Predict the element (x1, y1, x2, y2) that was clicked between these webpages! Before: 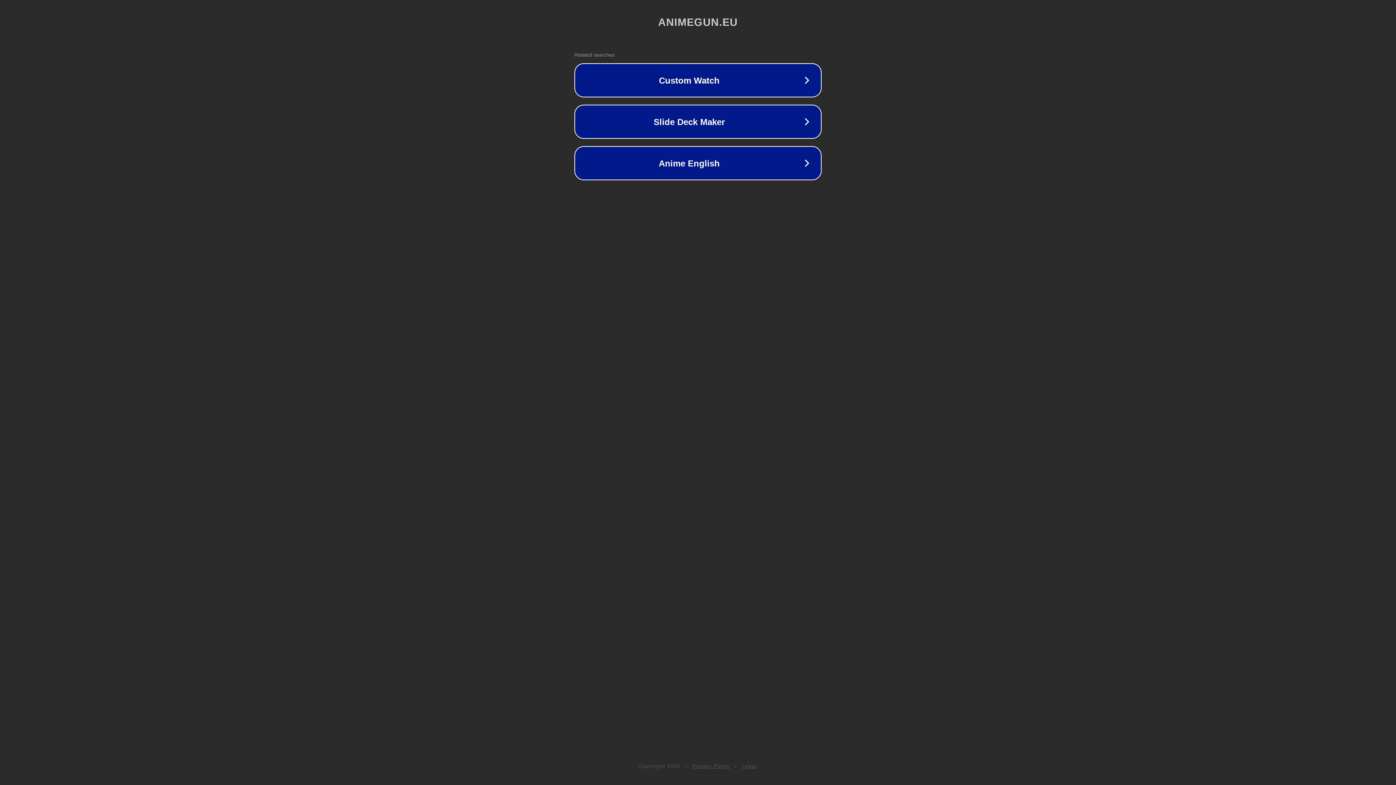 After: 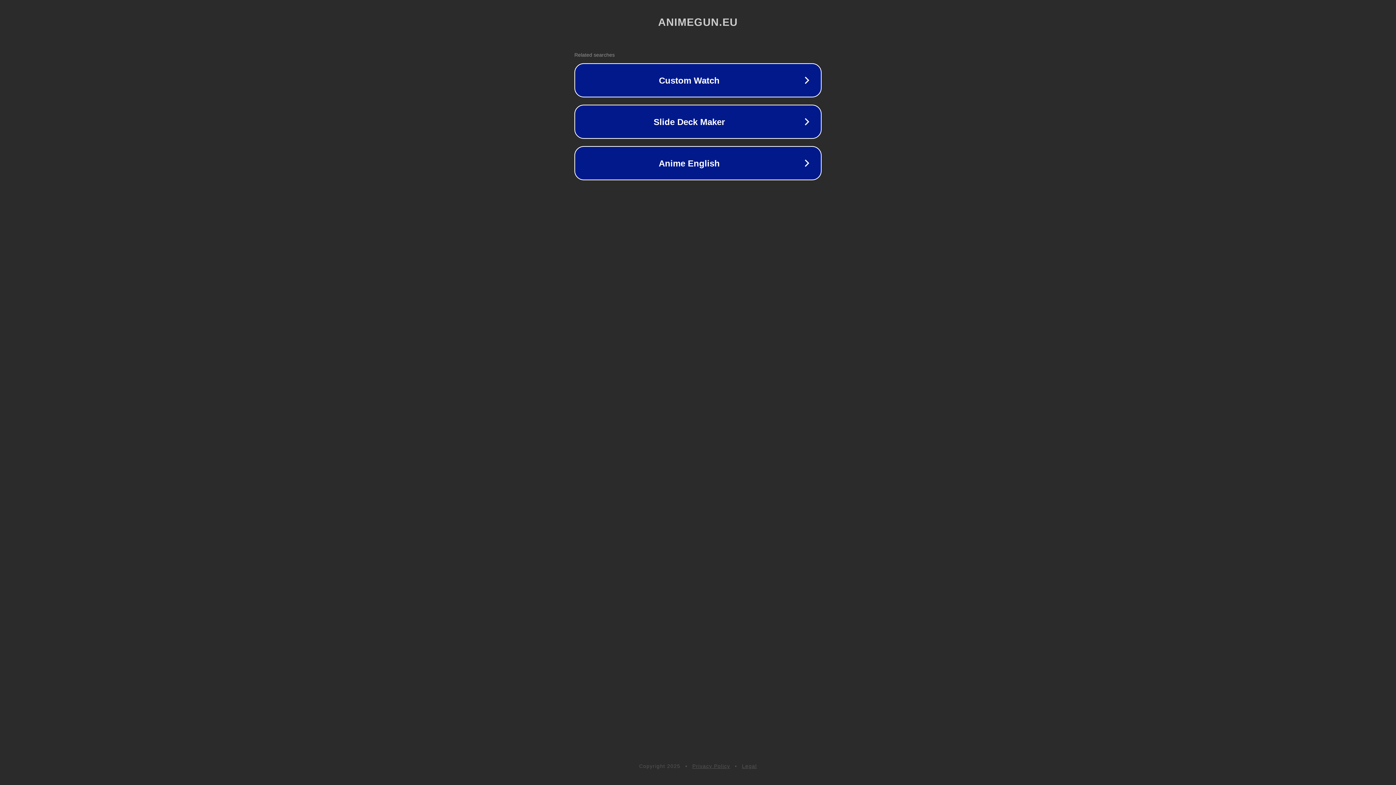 Action: bbox: (742, 763, 757, 769) label: Legal